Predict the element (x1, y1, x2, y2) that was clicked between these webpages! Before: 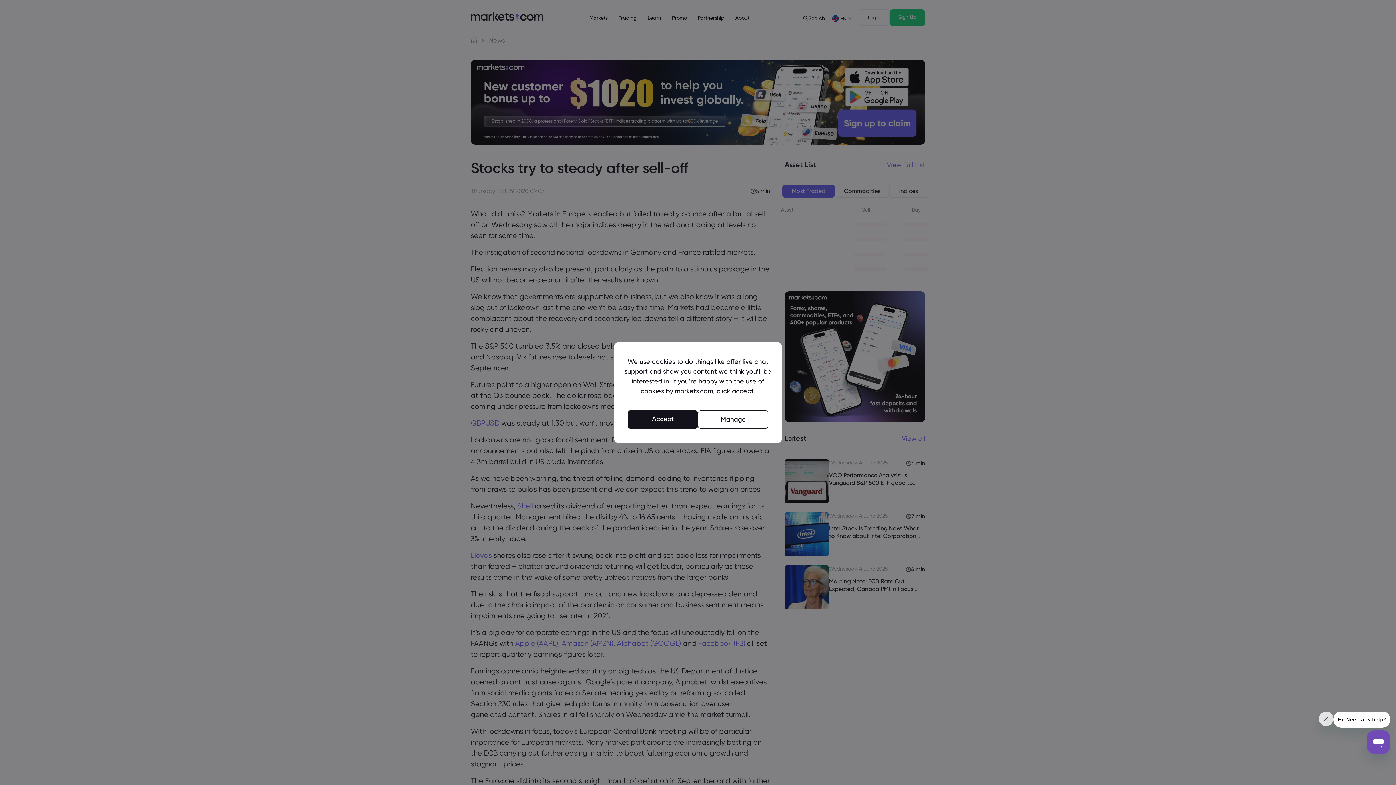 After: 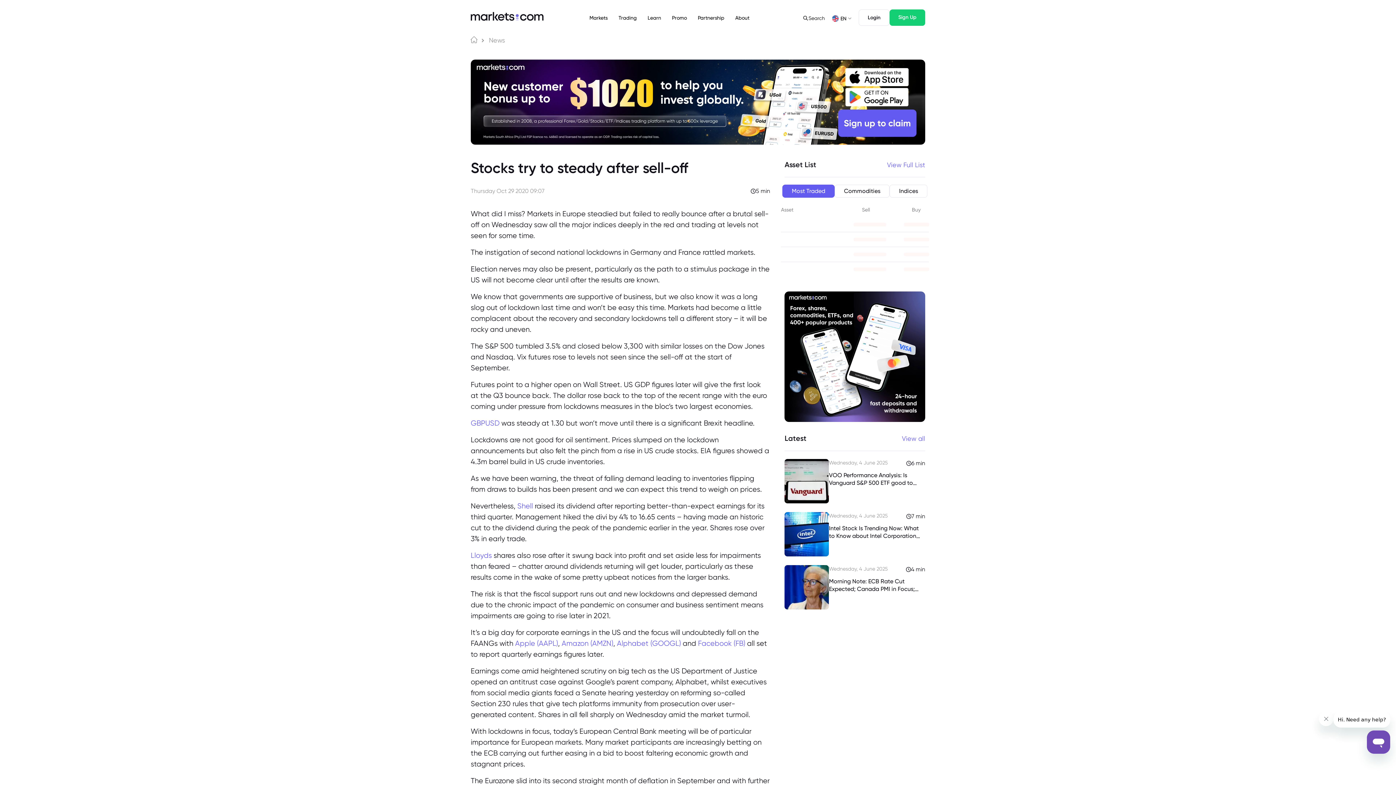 Action: bbox: (628, 410, 698, 428) label: Accept